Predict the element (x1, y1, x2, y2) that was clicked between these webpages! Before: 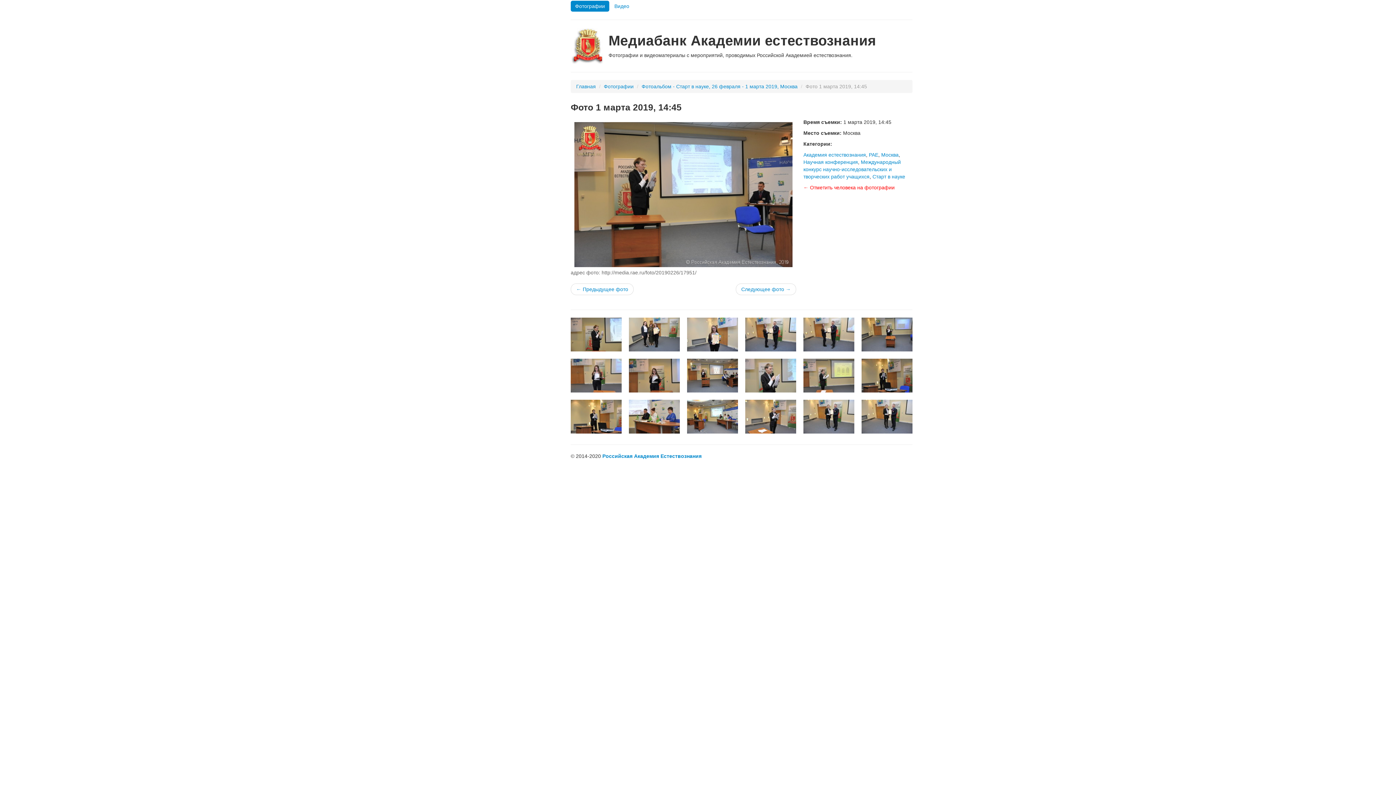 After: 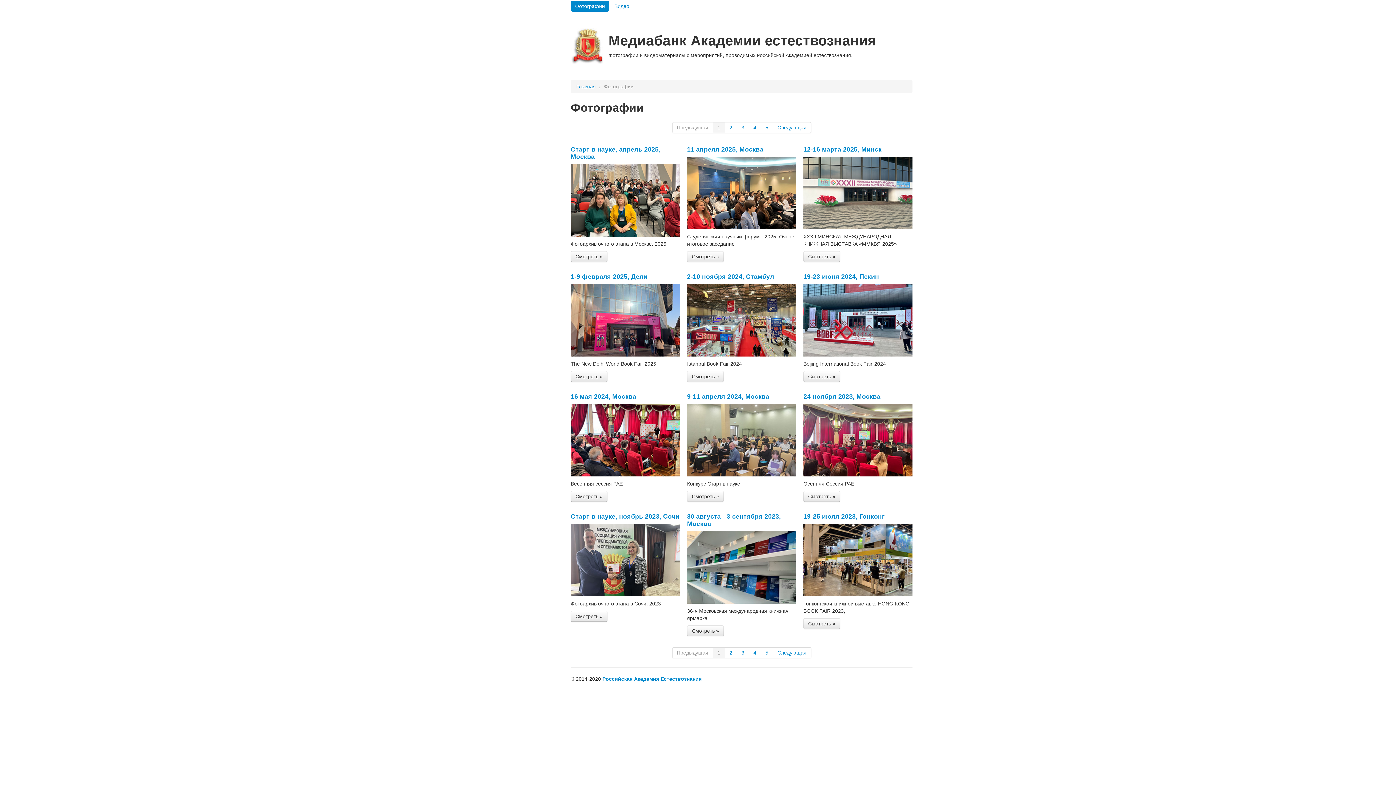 Action: bbox: (576, 83, 596, 89) label: Главная